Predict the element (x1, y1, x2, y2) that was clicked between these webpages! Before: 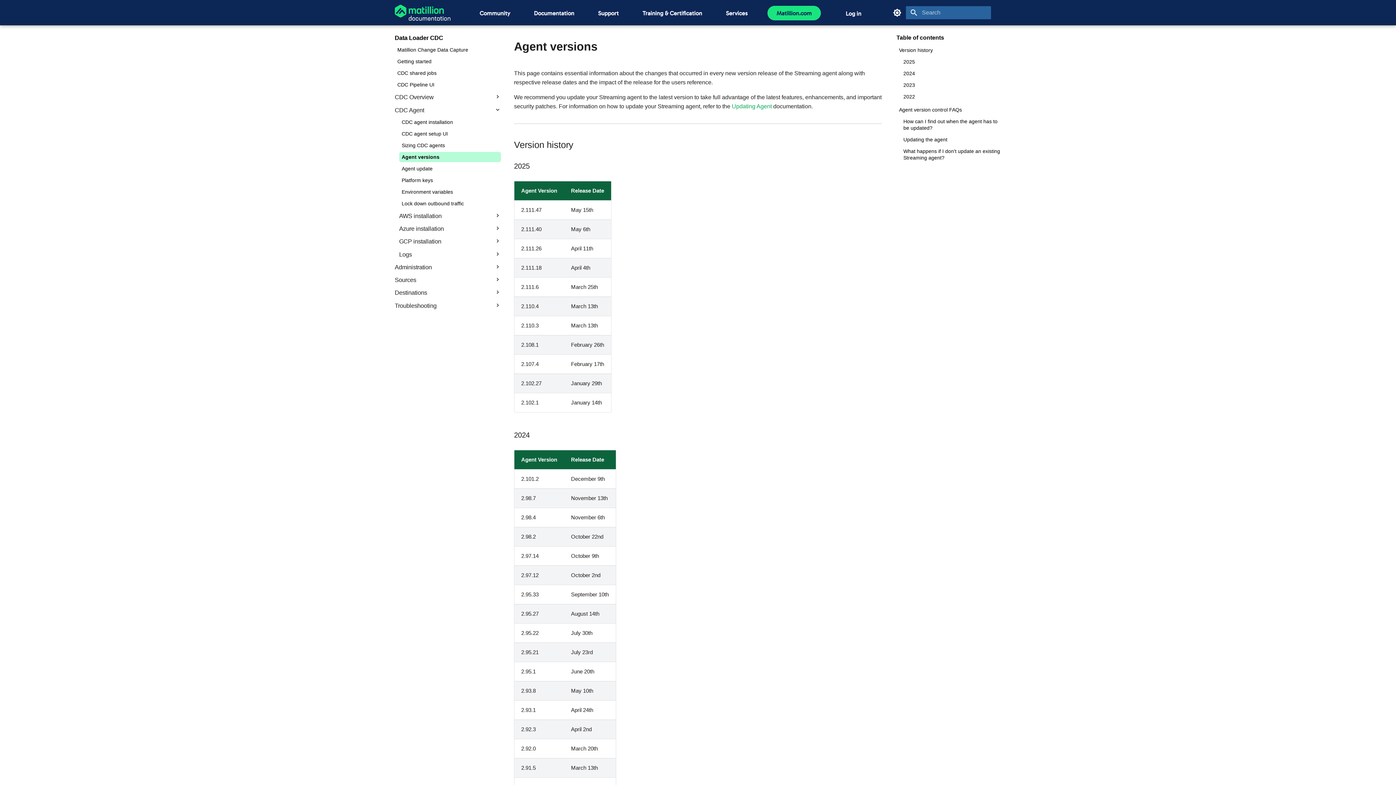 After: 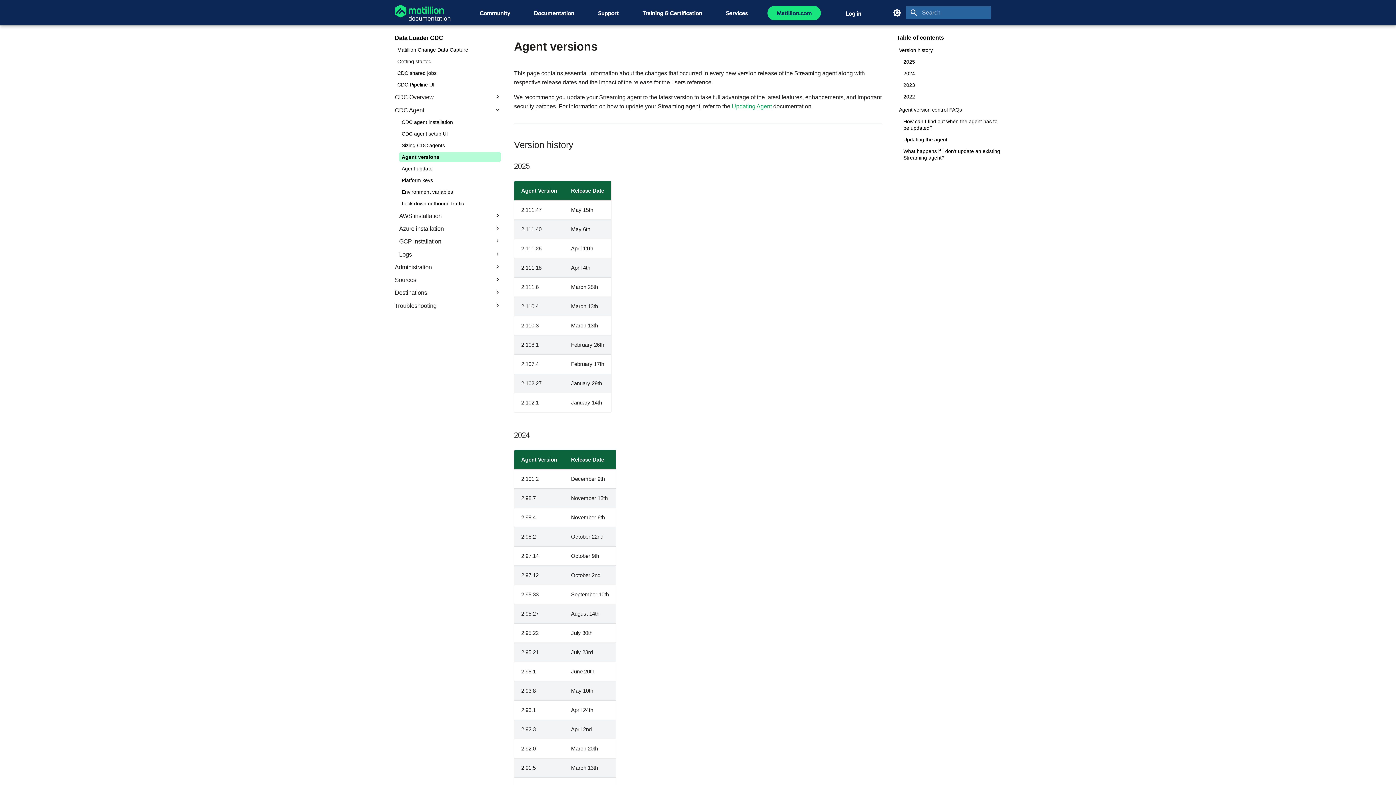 Action: label: Agent versions bbox: (399, 151, 501, 162)